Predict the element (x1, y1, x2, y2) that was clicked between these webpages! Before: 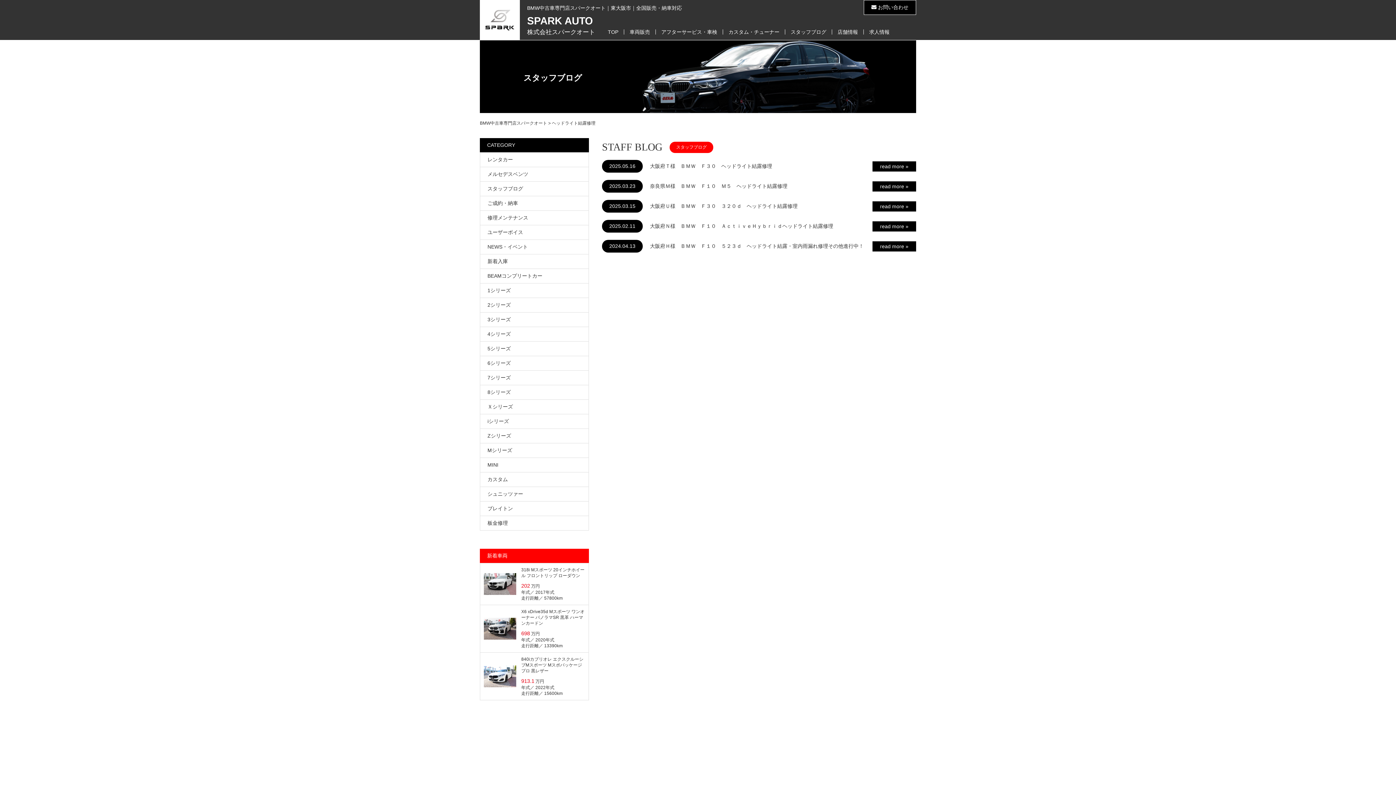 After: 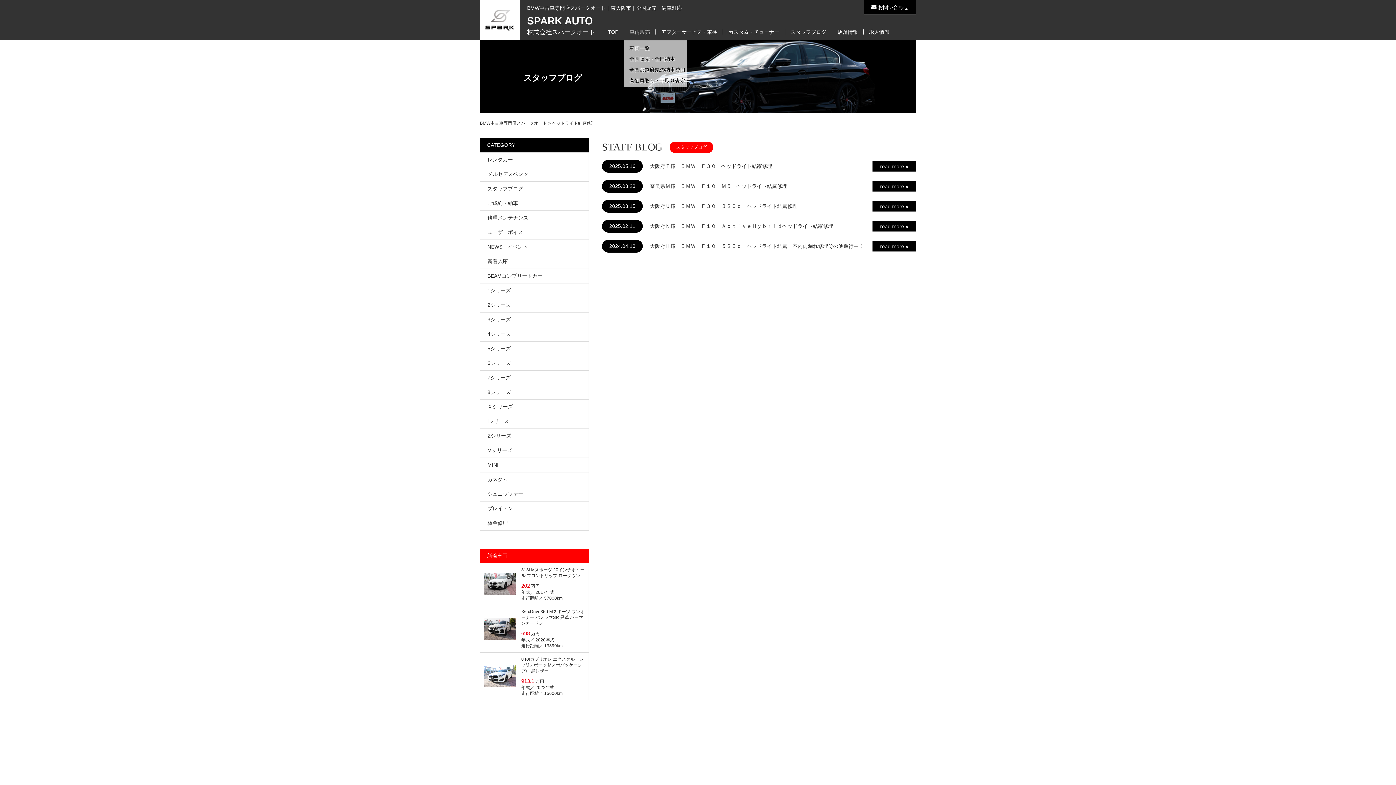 Action: bbox: (624, 29, 655, 34) label: 車両販売